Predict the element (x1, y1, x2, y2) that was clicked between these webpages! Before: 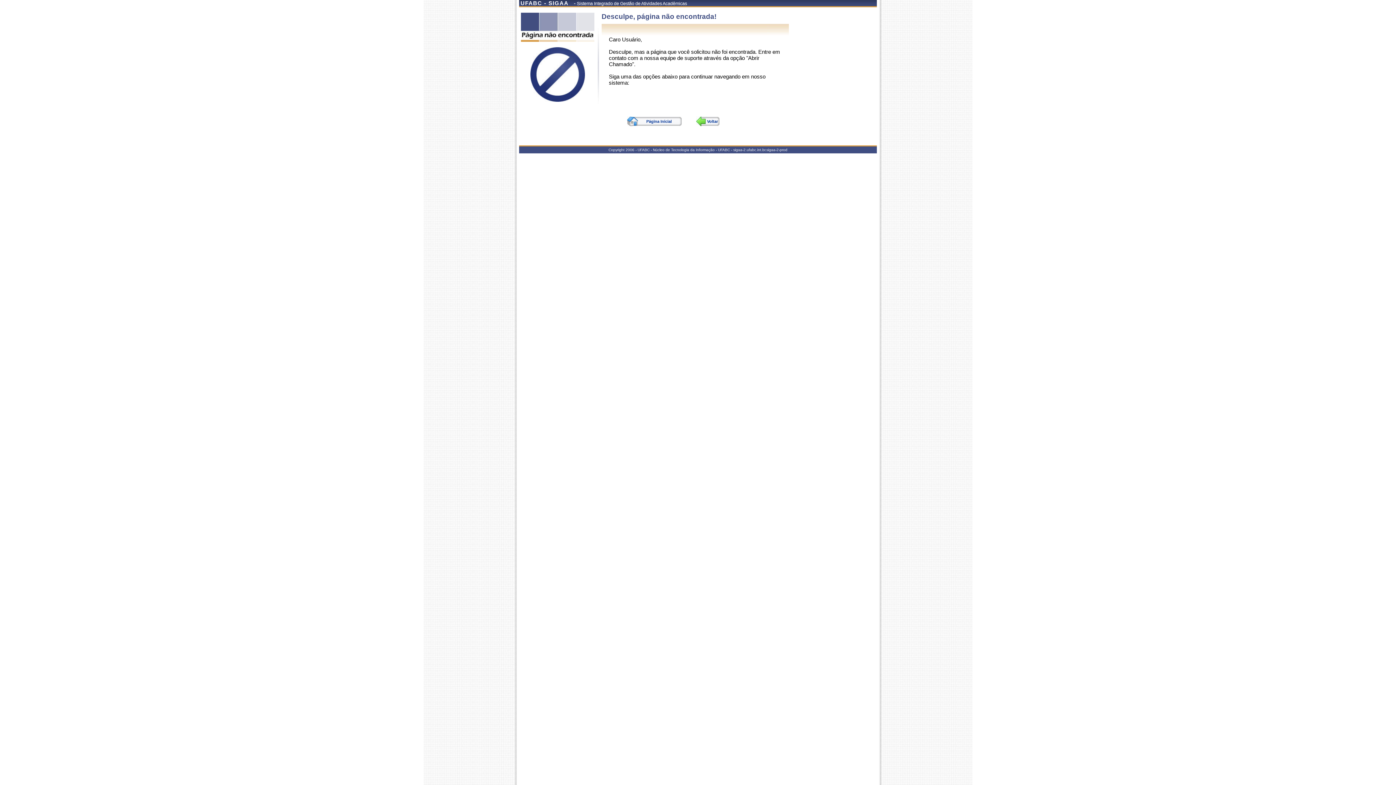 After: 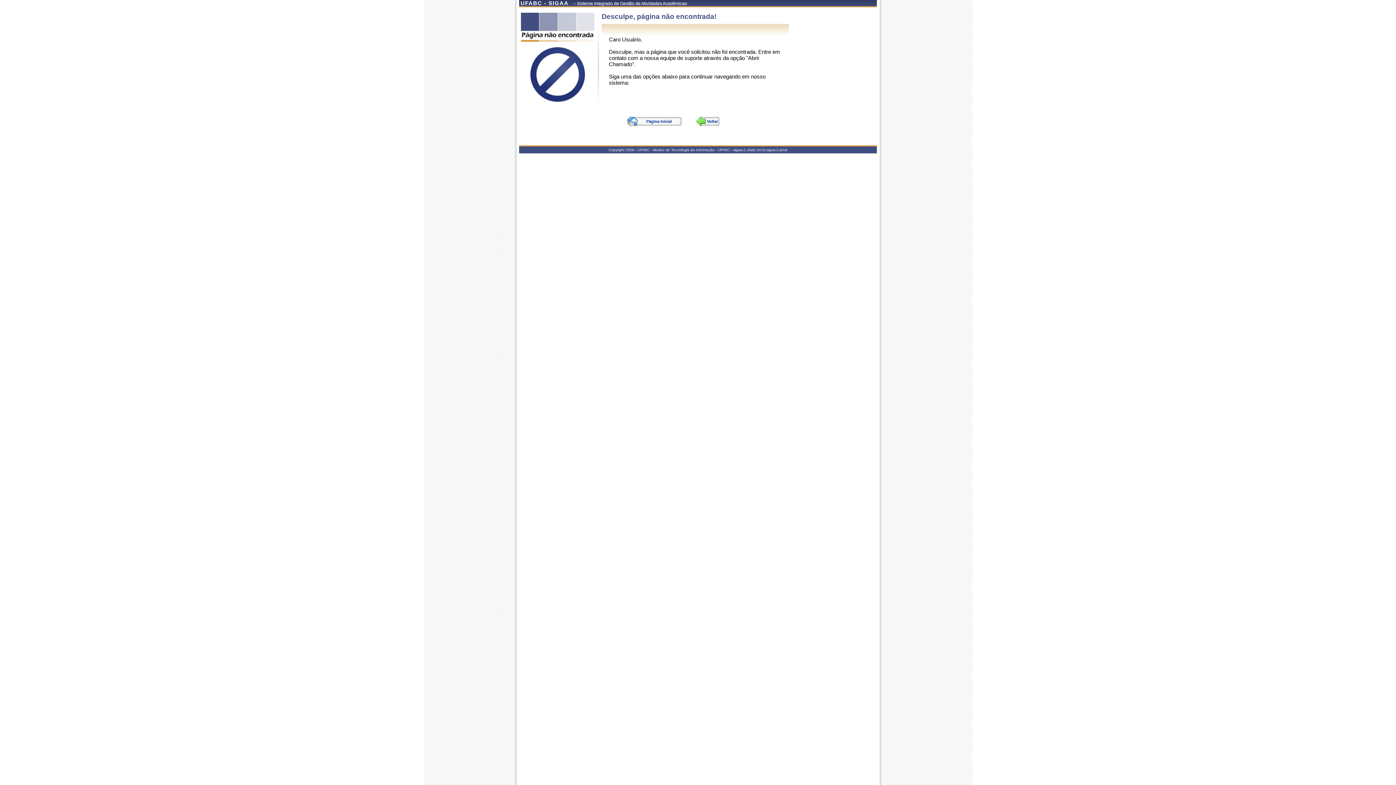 Action: bbox: (627, 116, 681, 126) label: Página Inicial